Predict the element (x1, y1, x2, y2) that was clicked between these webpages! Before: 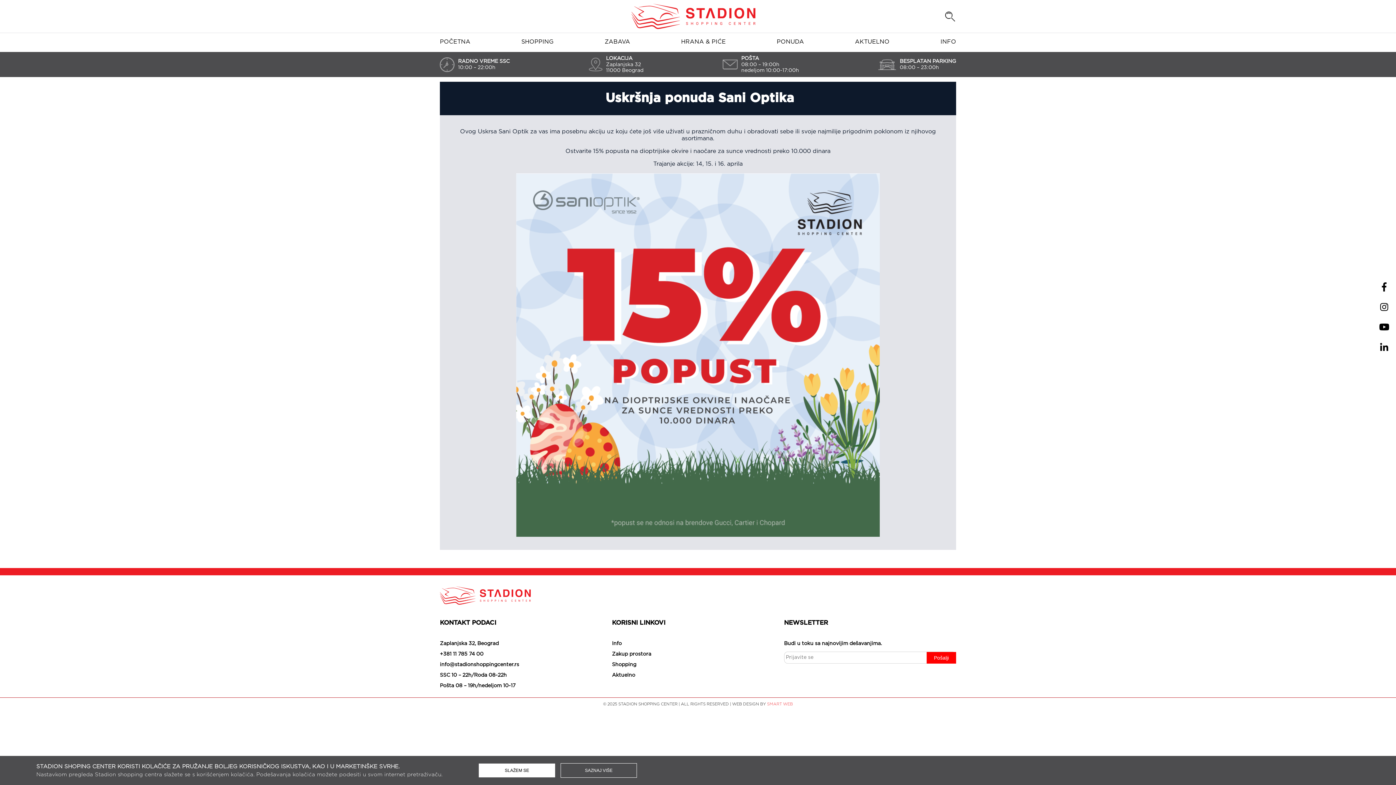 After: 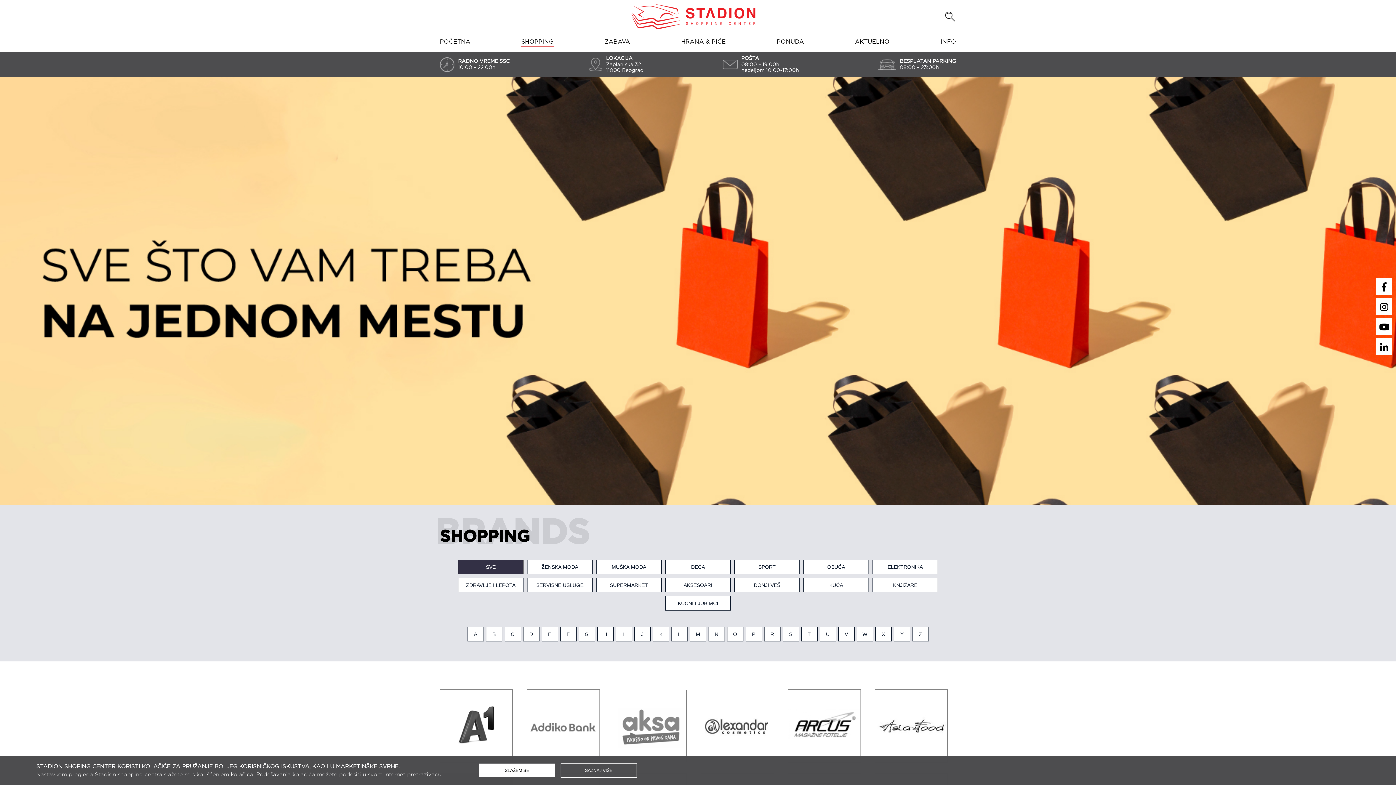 Action: bbox: (612, 662, 636, 667) label: Shopping